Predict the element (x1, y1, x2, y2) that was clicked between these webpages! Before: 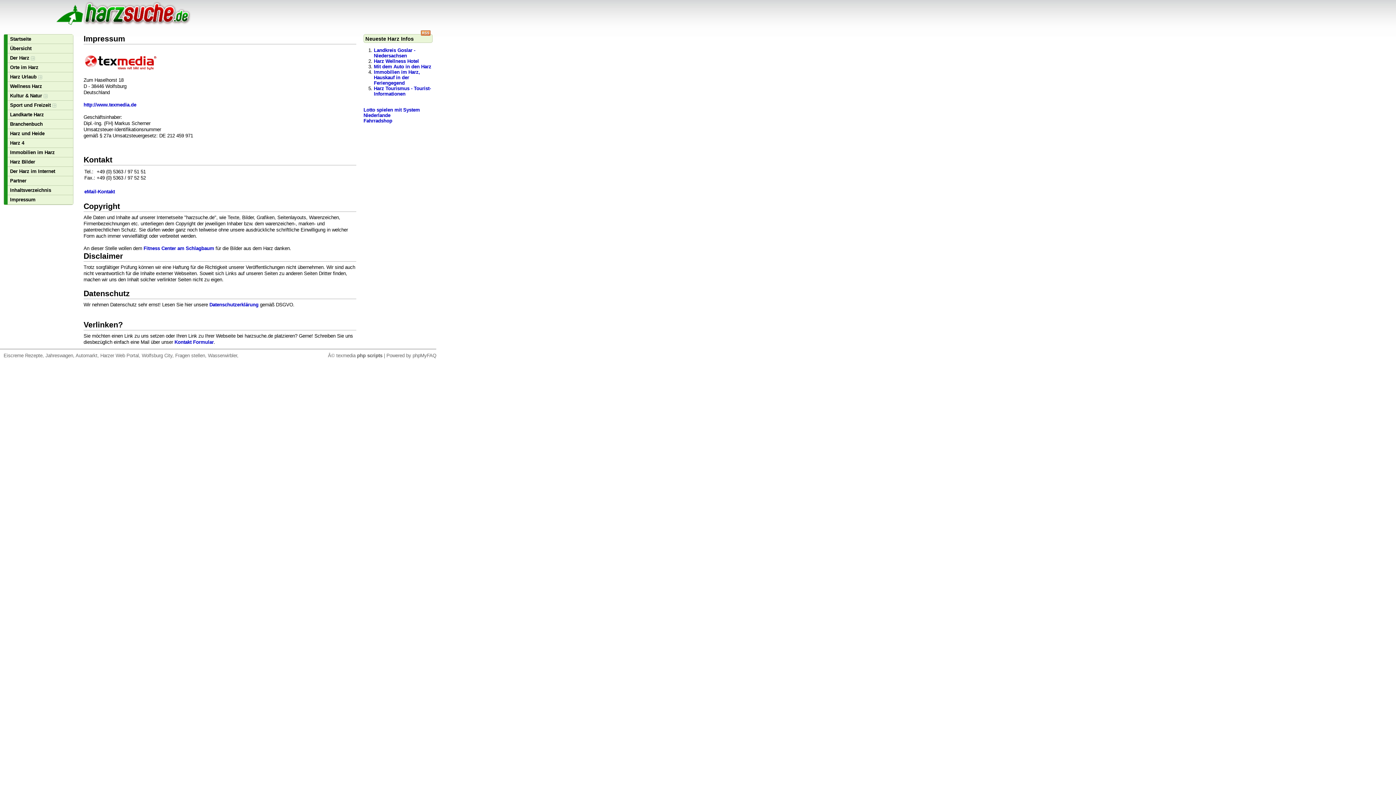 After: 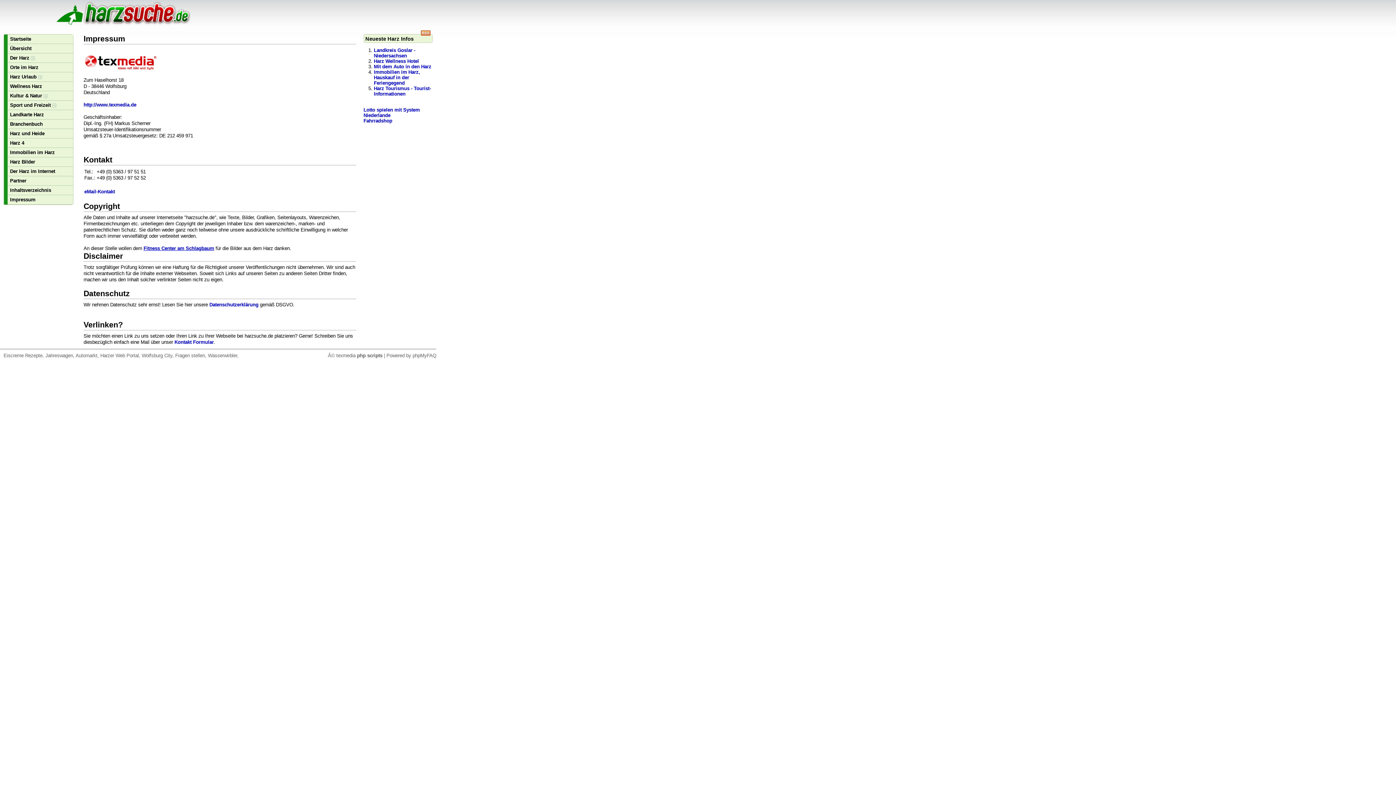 Action: label: Fitness Center am Schlagbaum bbox: (143, 245, 214, 251)